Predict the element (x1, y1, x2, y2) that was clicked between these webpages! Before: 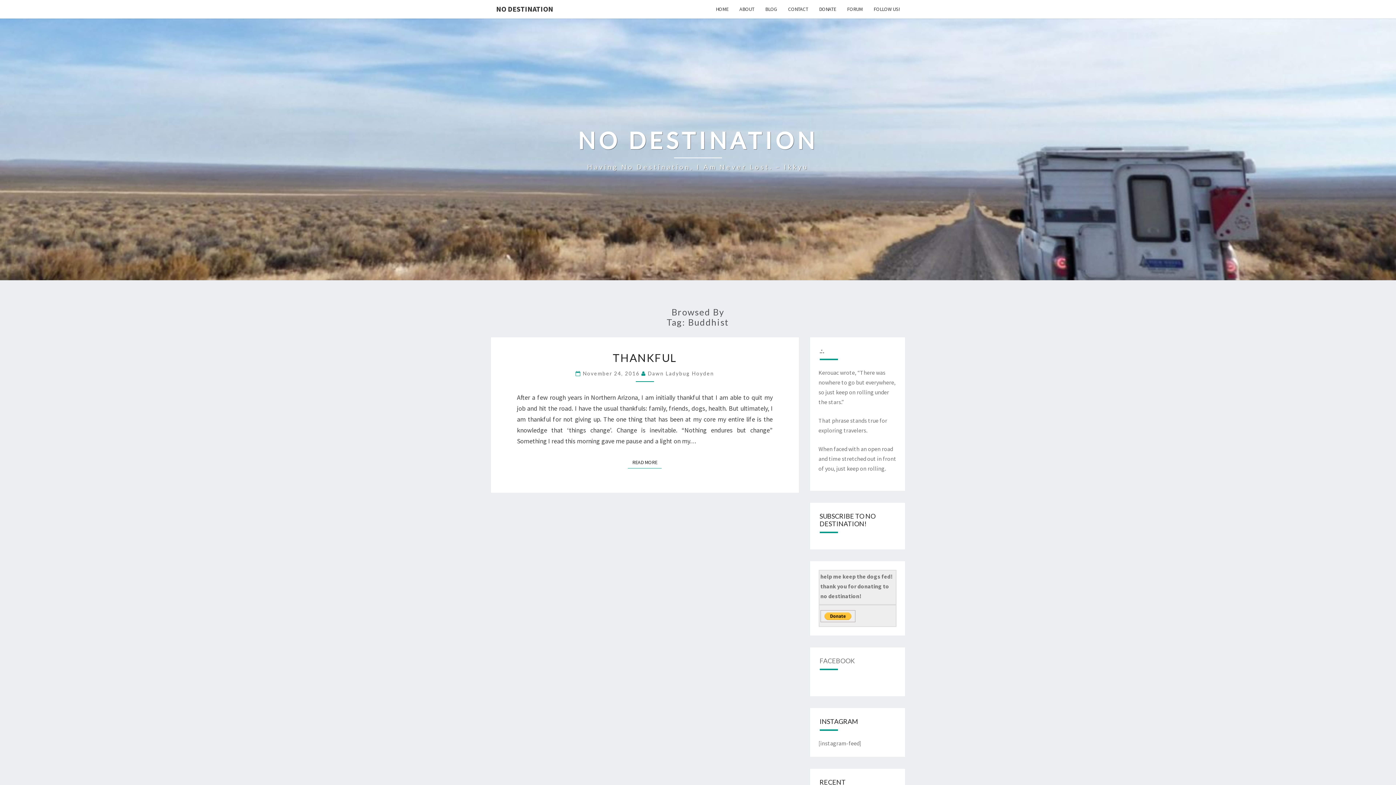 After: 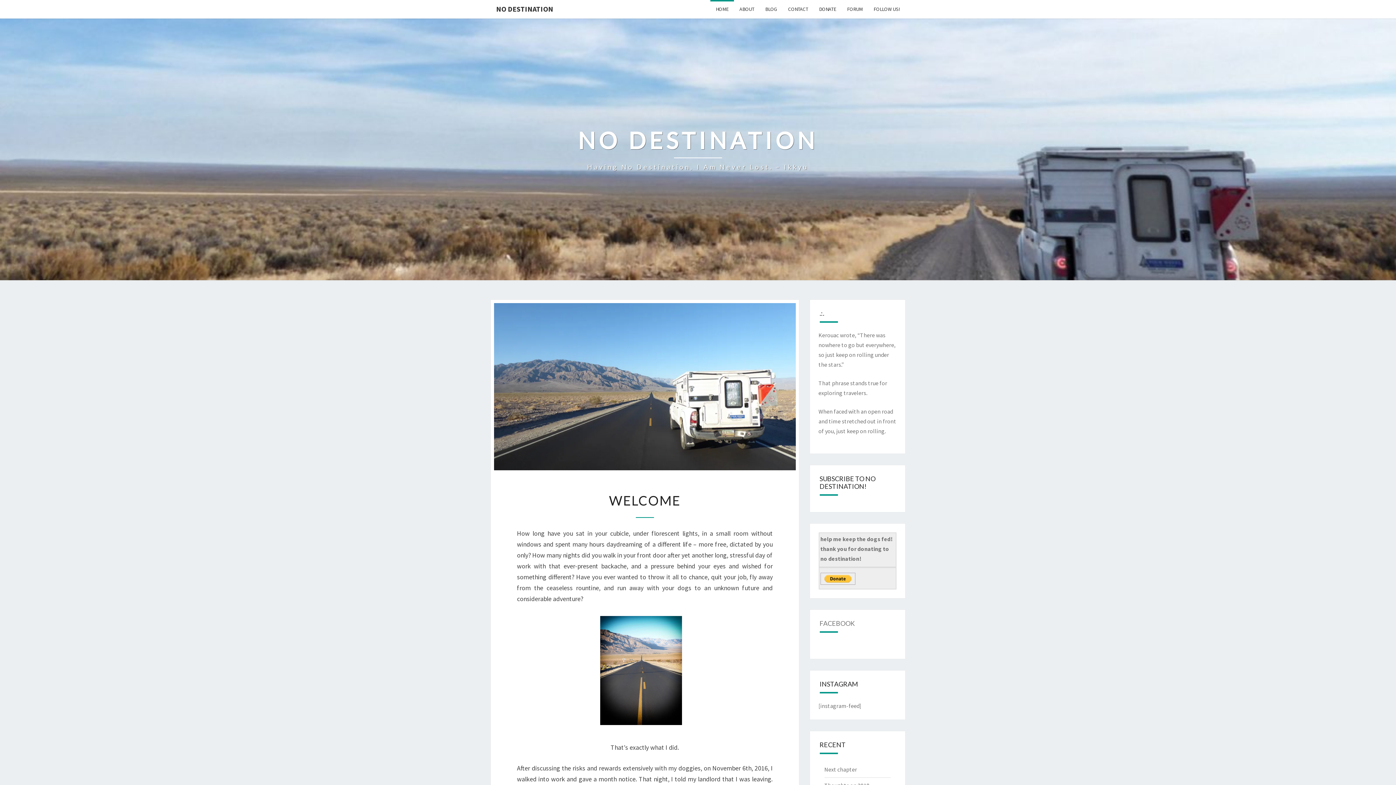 Action: bbox: (578, 126, 818, 172) label: NO DESTINATION
Having No Destination, I Am Never Lost. – Ikkyu